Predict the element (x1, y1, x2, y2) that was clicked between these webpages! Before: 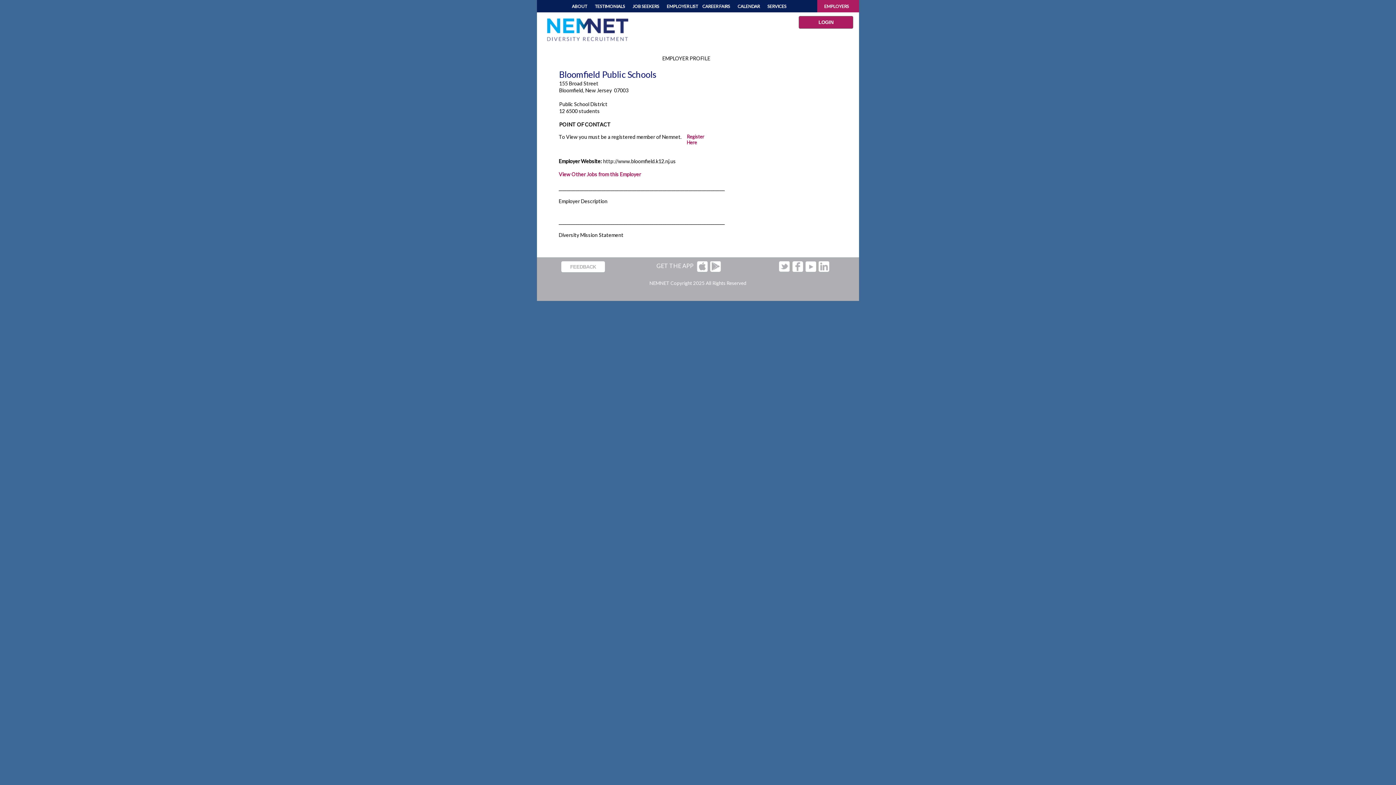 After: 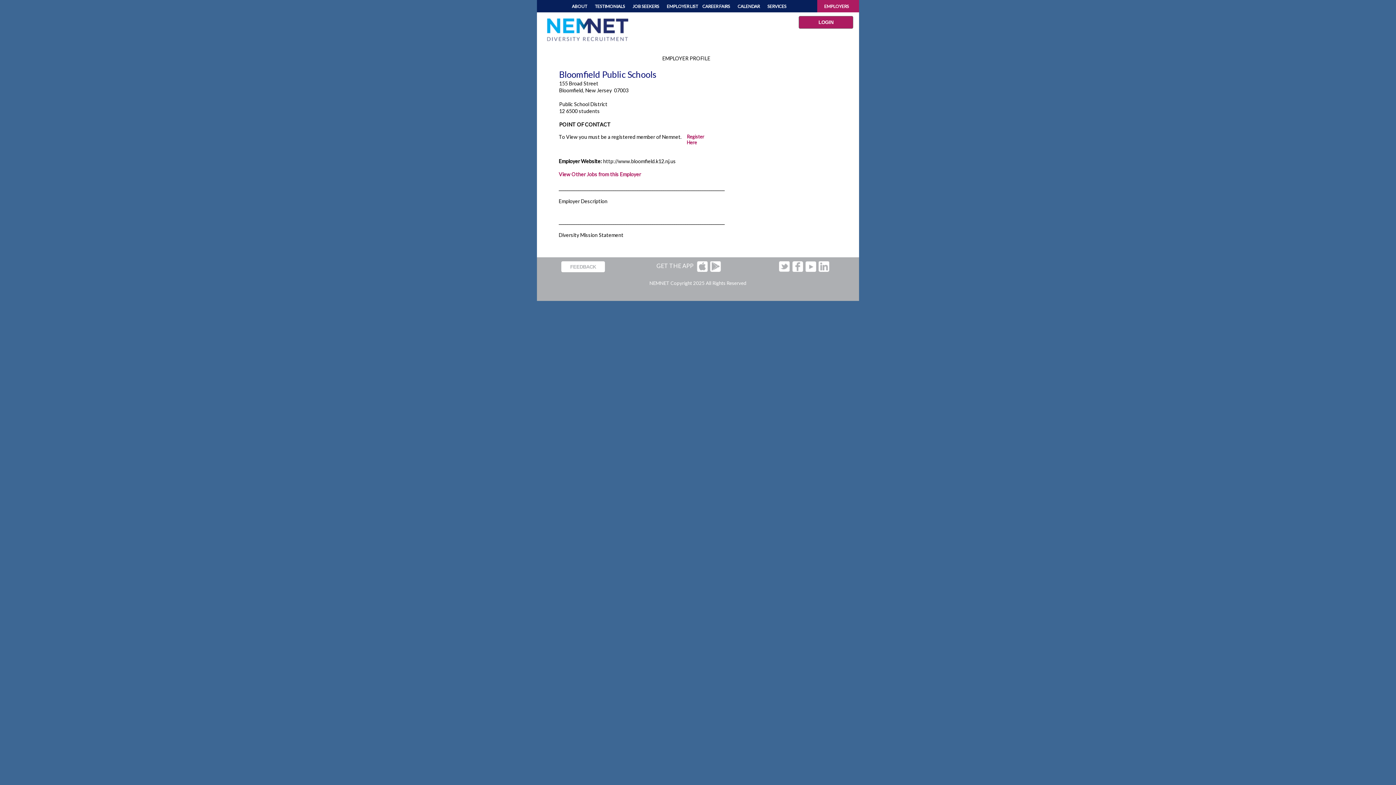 Action: bbox: (709, 261, 722, 272)